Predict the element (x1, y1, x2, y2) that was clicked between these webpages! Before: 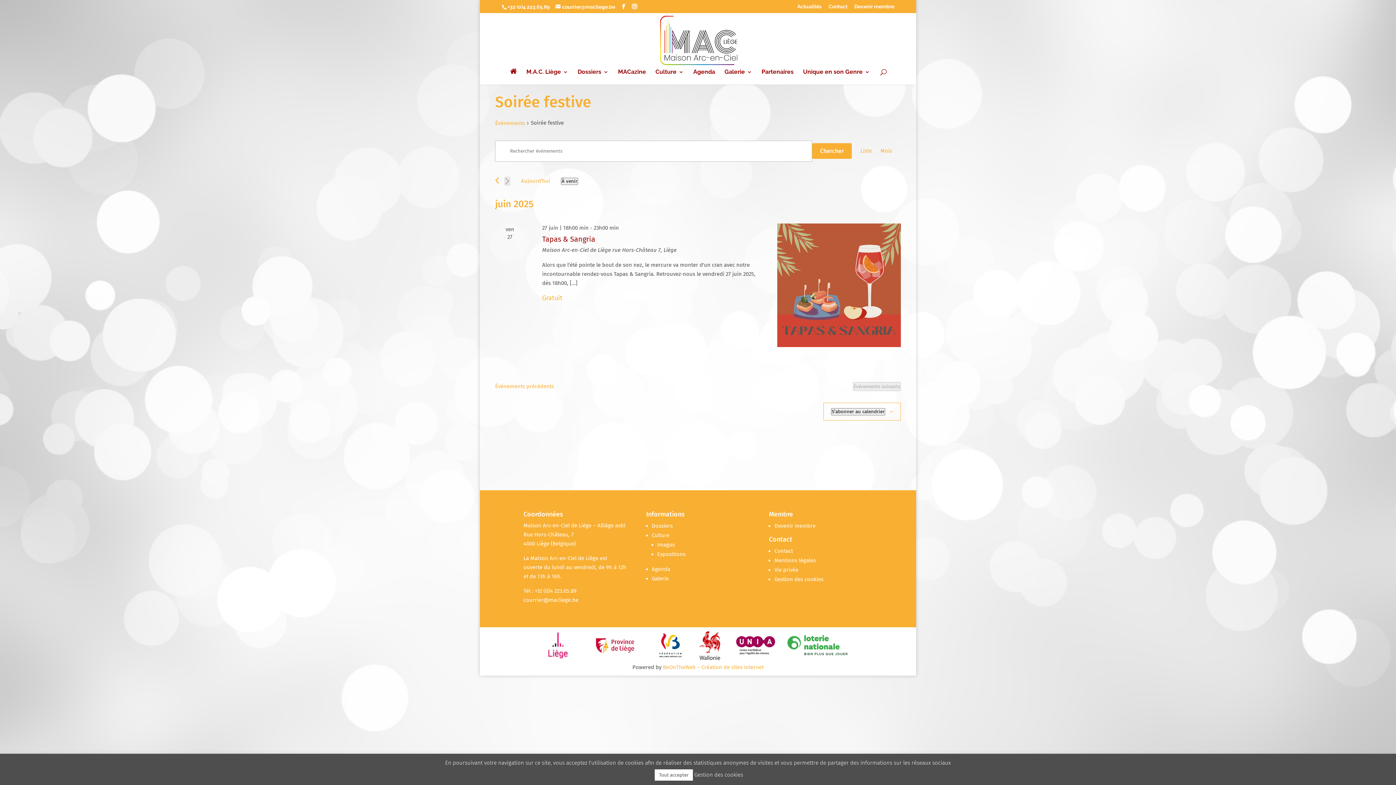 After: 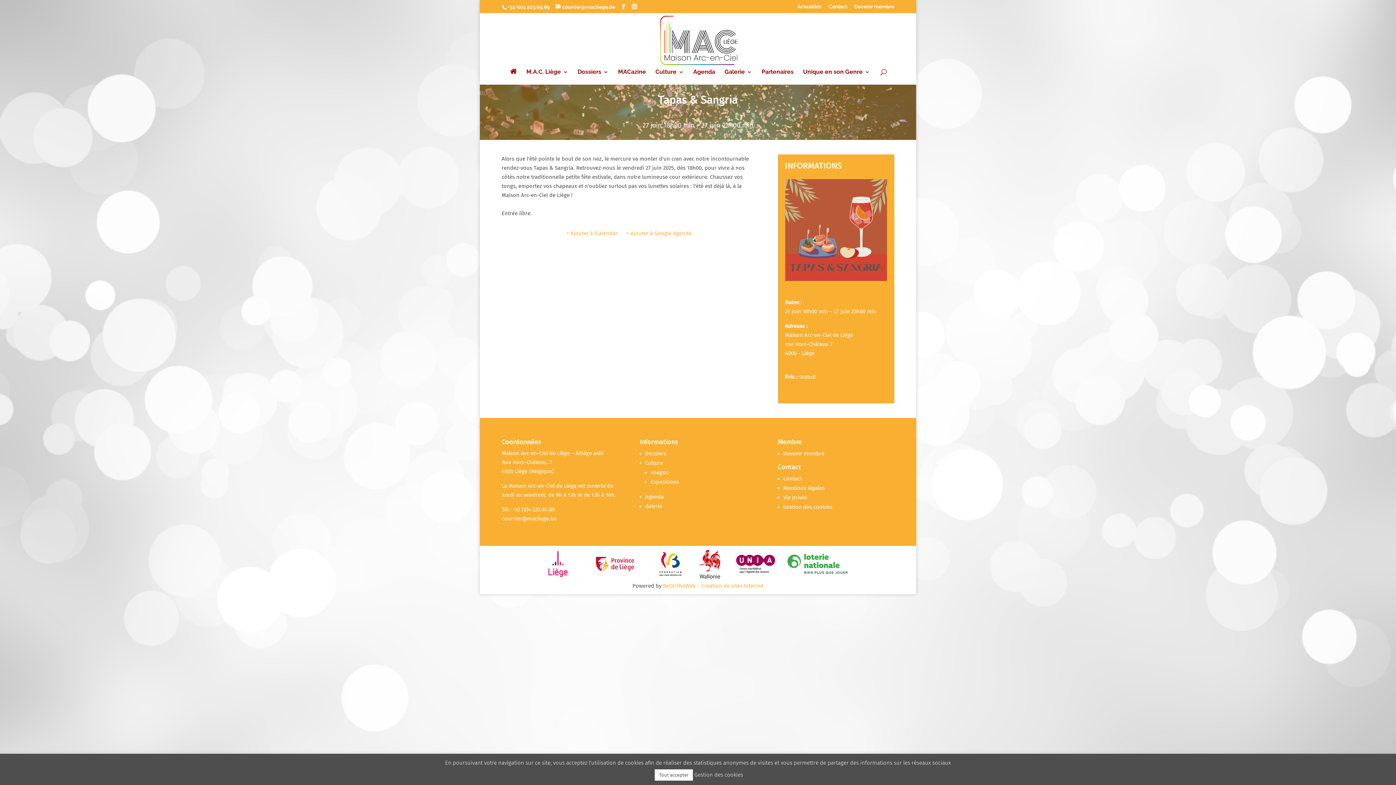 Action: bbox: (777, 223, 901, 347)